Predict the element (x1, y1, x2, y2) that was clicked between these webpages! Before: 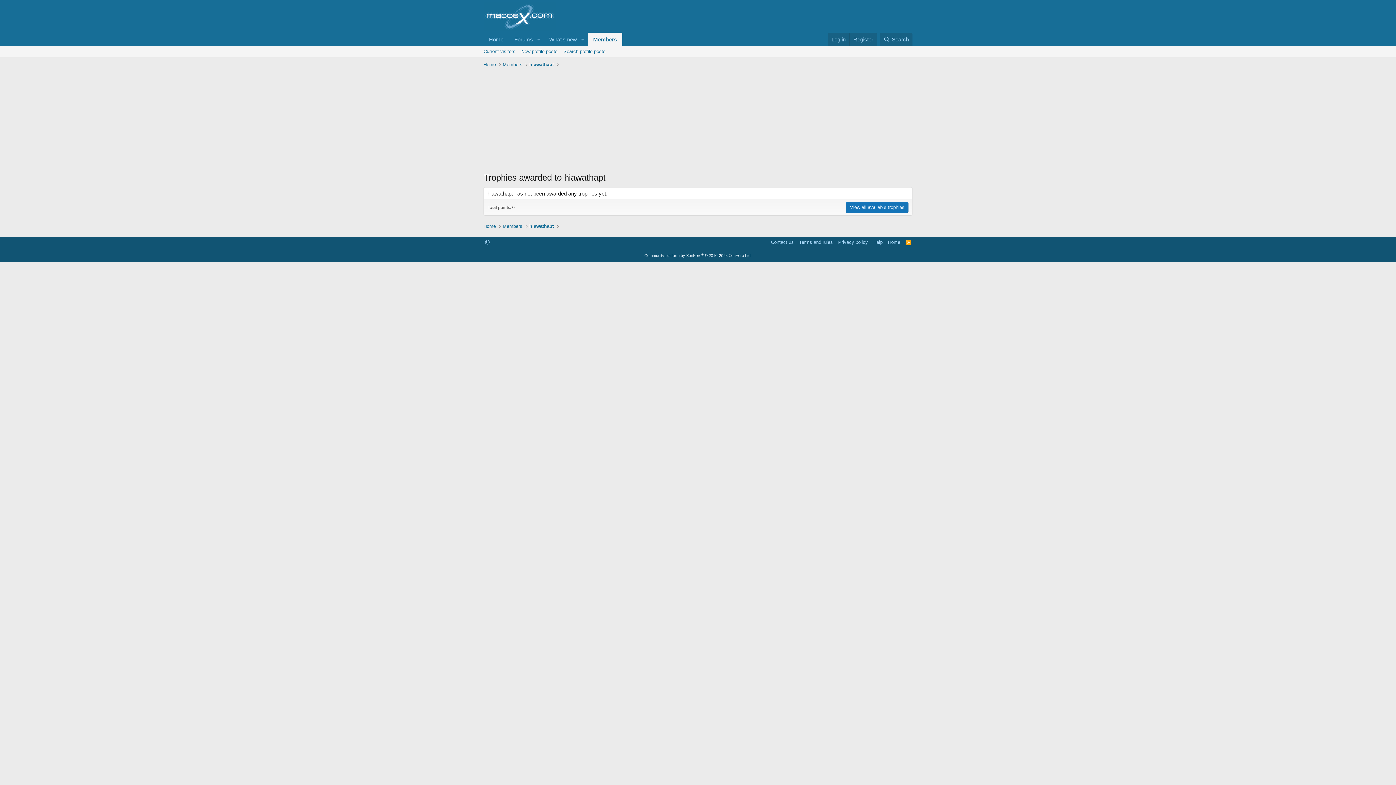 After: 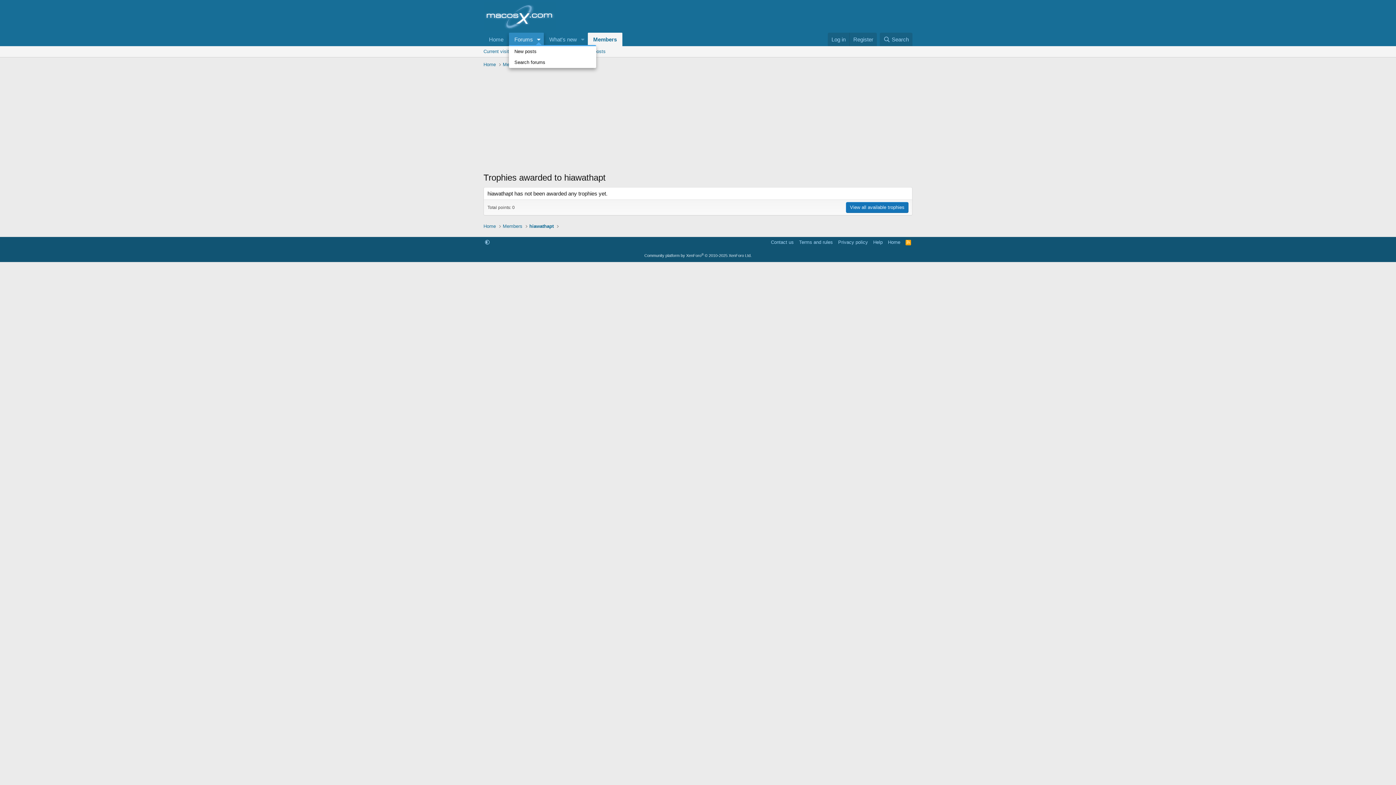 Action: bbox: (533, 32, 543, 46) label: Toggle expanded